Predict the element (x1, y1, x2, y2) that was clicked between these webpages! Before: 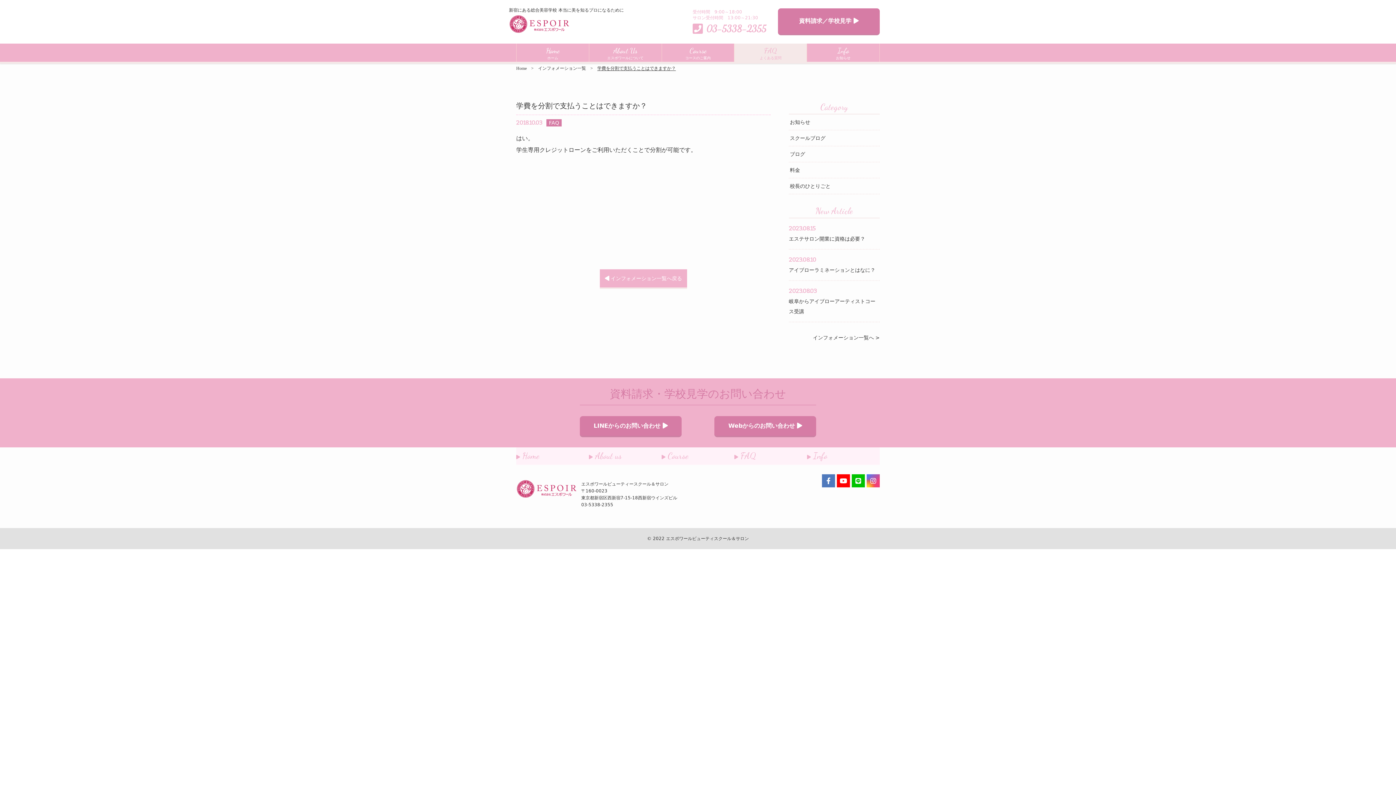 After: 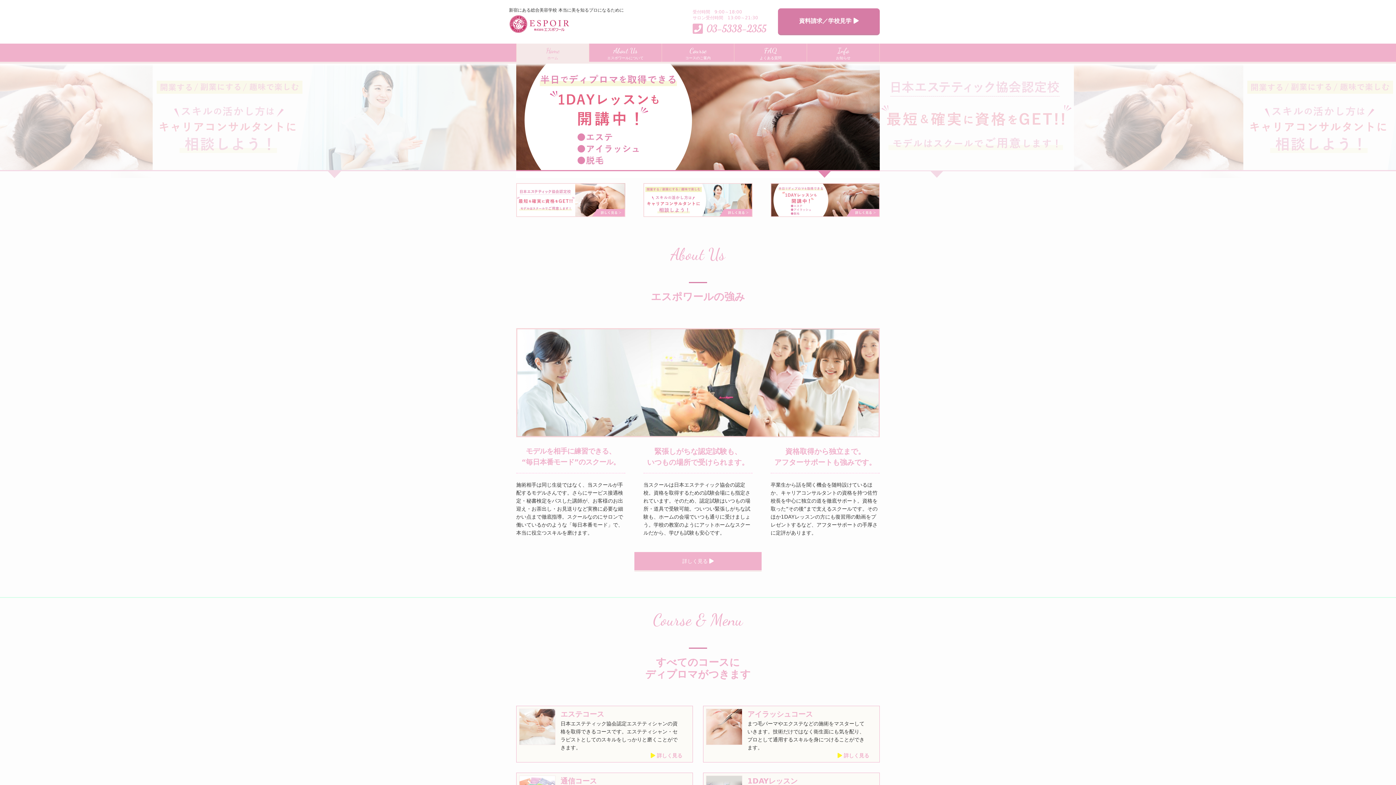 Action: label: Home

ホーム bbox: (516, 43, 589, 61)